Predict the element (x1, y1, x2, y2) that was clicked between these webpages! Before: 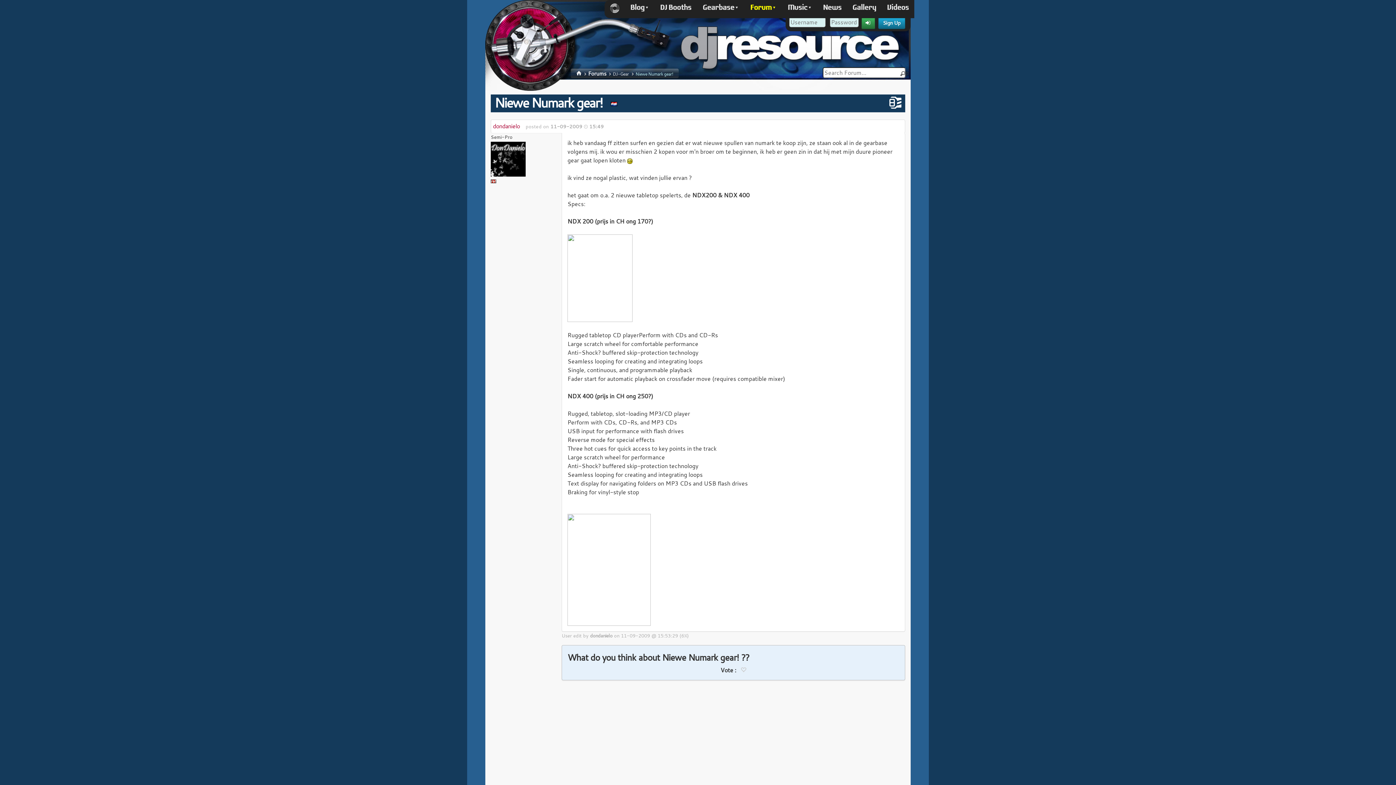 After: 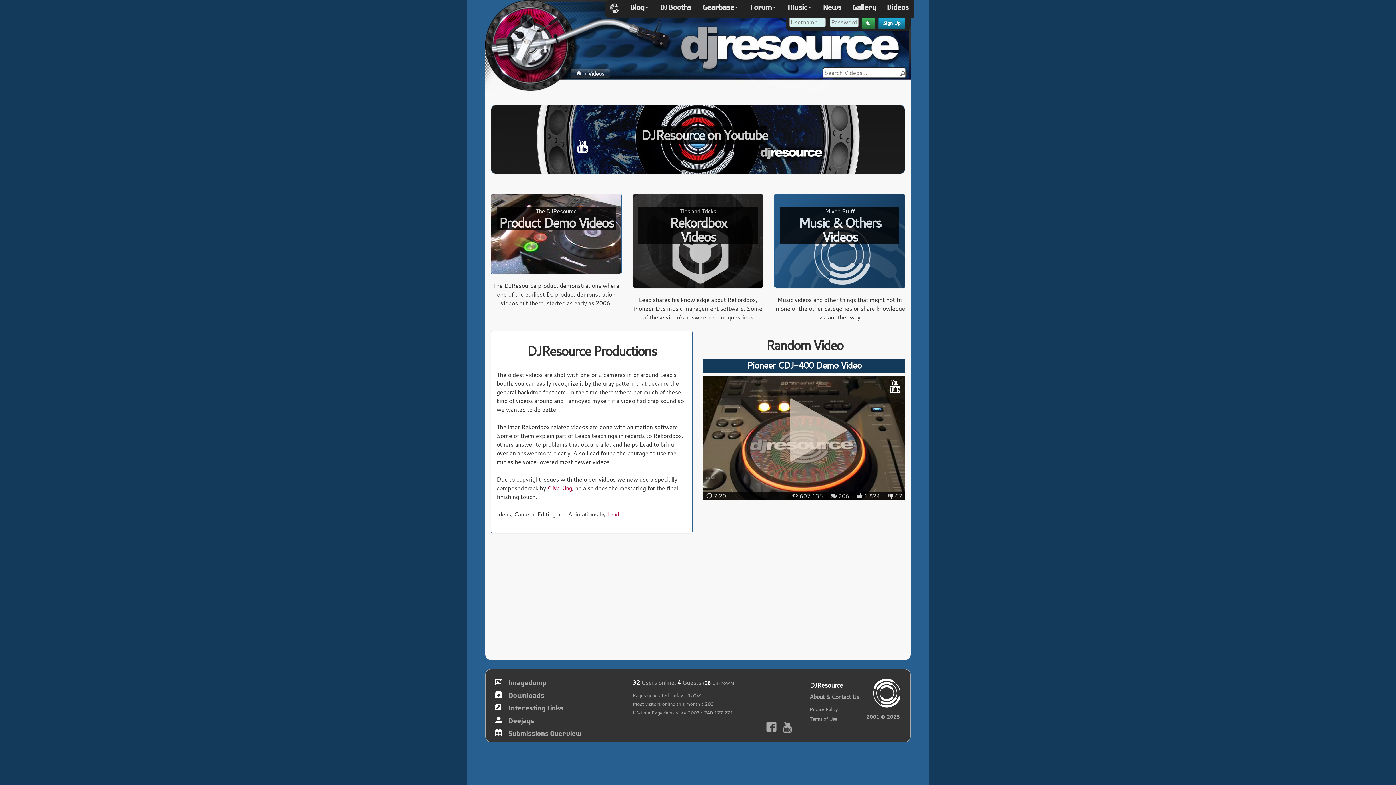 Action: bbox: (881, 0, 914, 16) label: Videos